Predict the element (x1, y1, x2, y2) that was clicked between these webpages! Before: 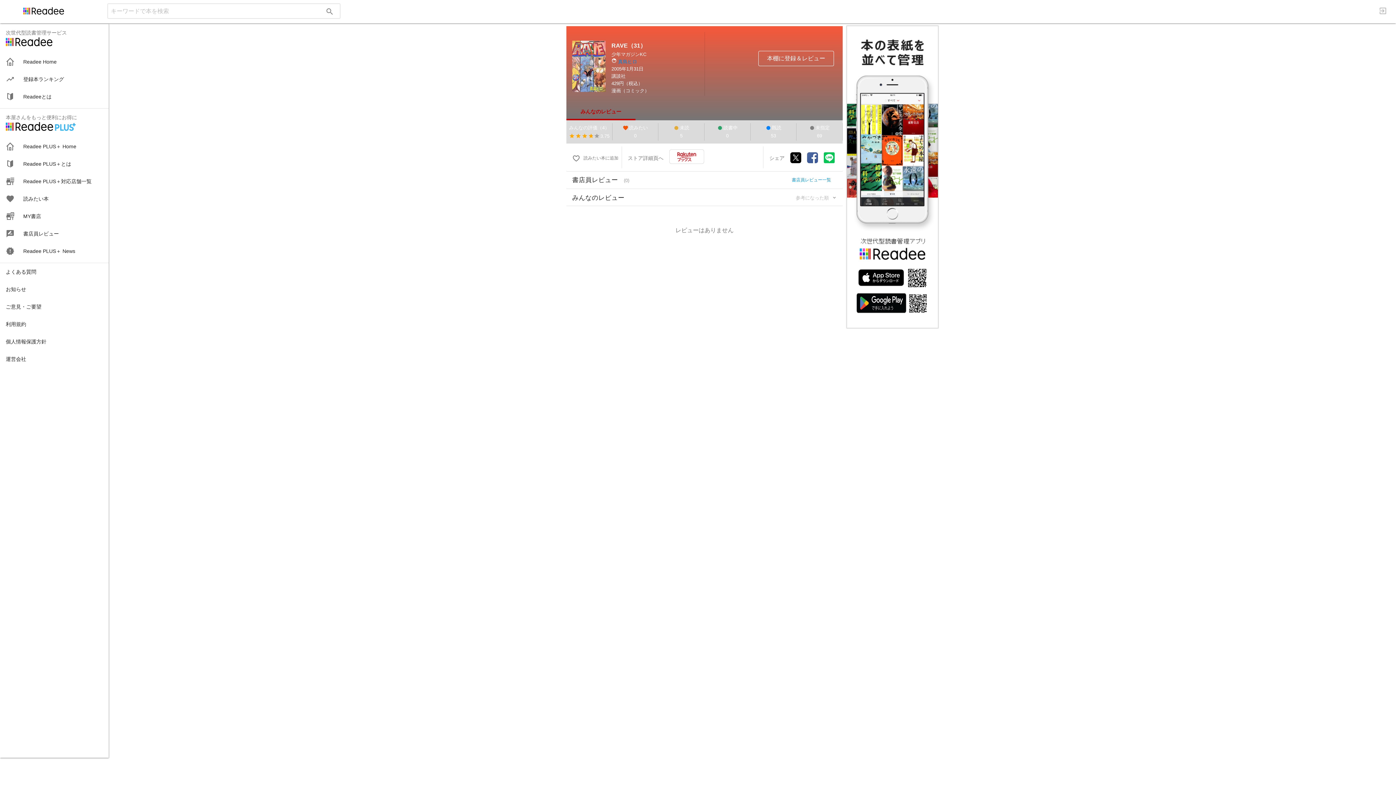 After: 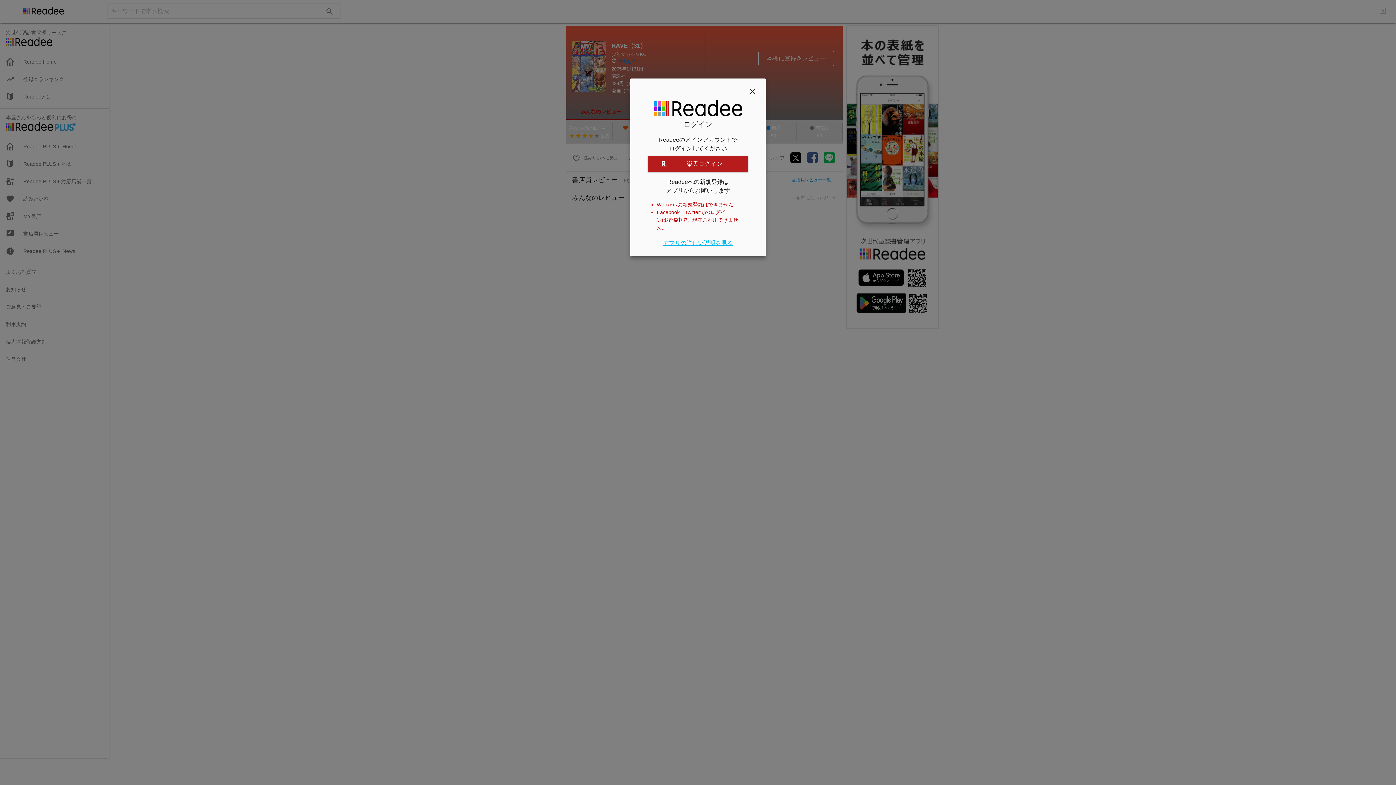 Action: bbox: (0, 190, 108, 207) label: 
読みたい本